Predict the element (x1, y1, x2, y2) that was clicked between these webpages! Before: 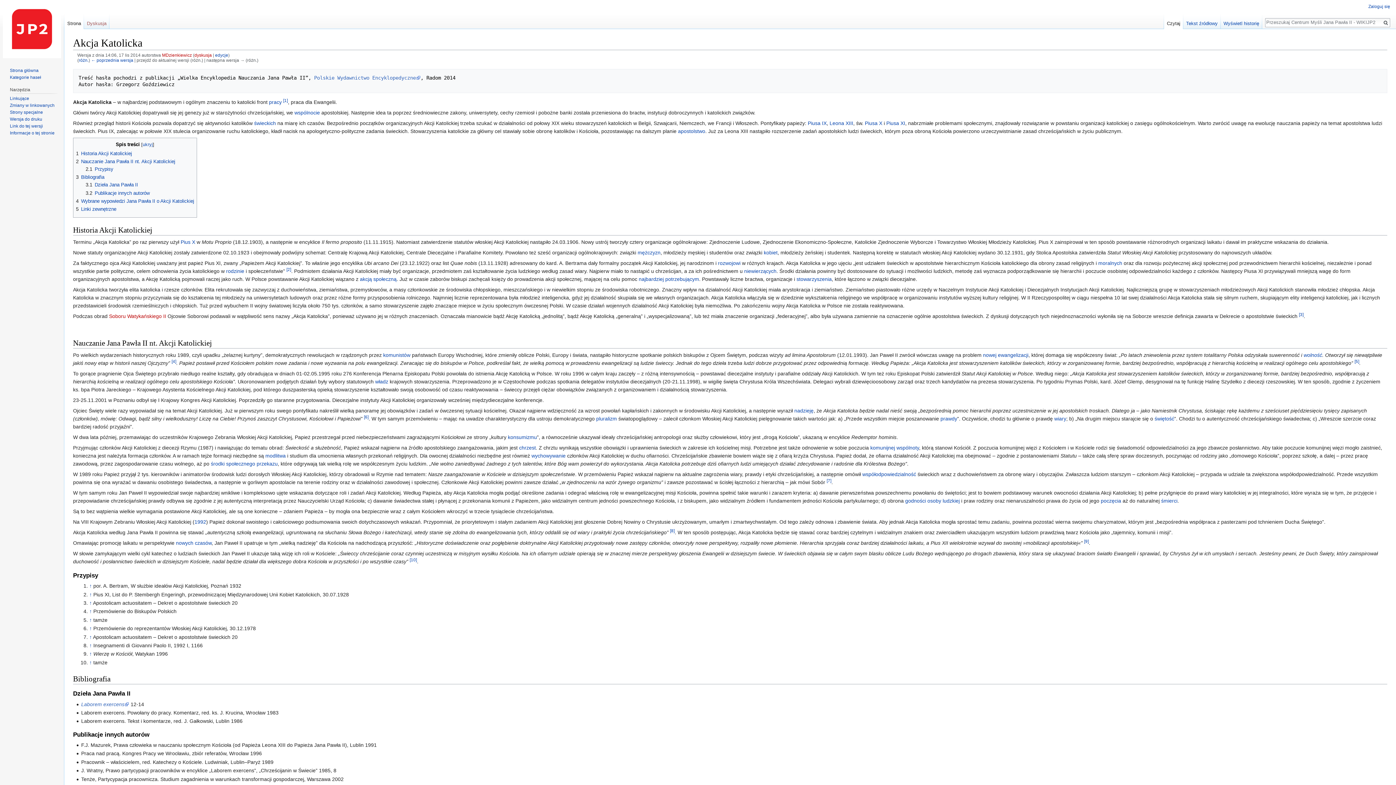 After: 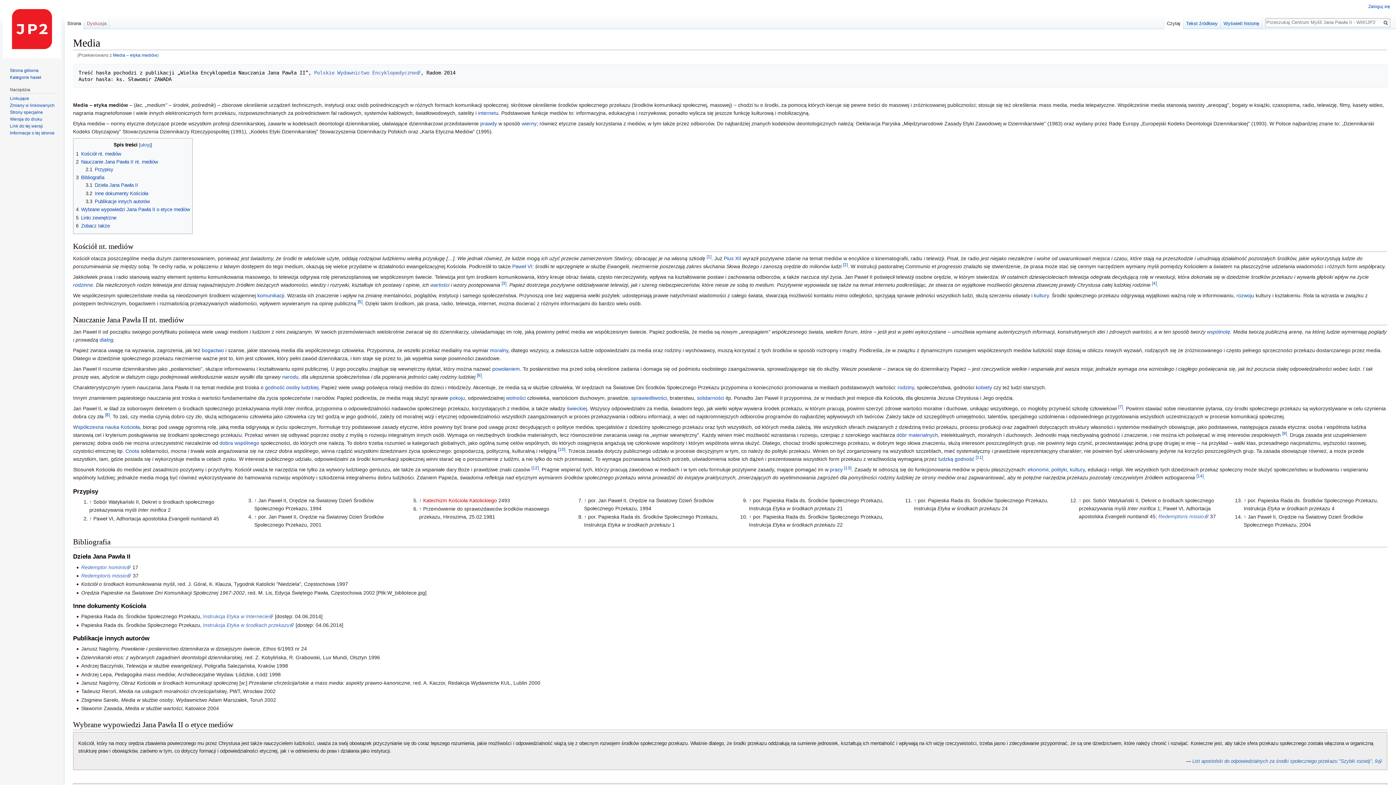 Action: label: środki społecznego przekazu bbox: (210, 460, 277, 466)